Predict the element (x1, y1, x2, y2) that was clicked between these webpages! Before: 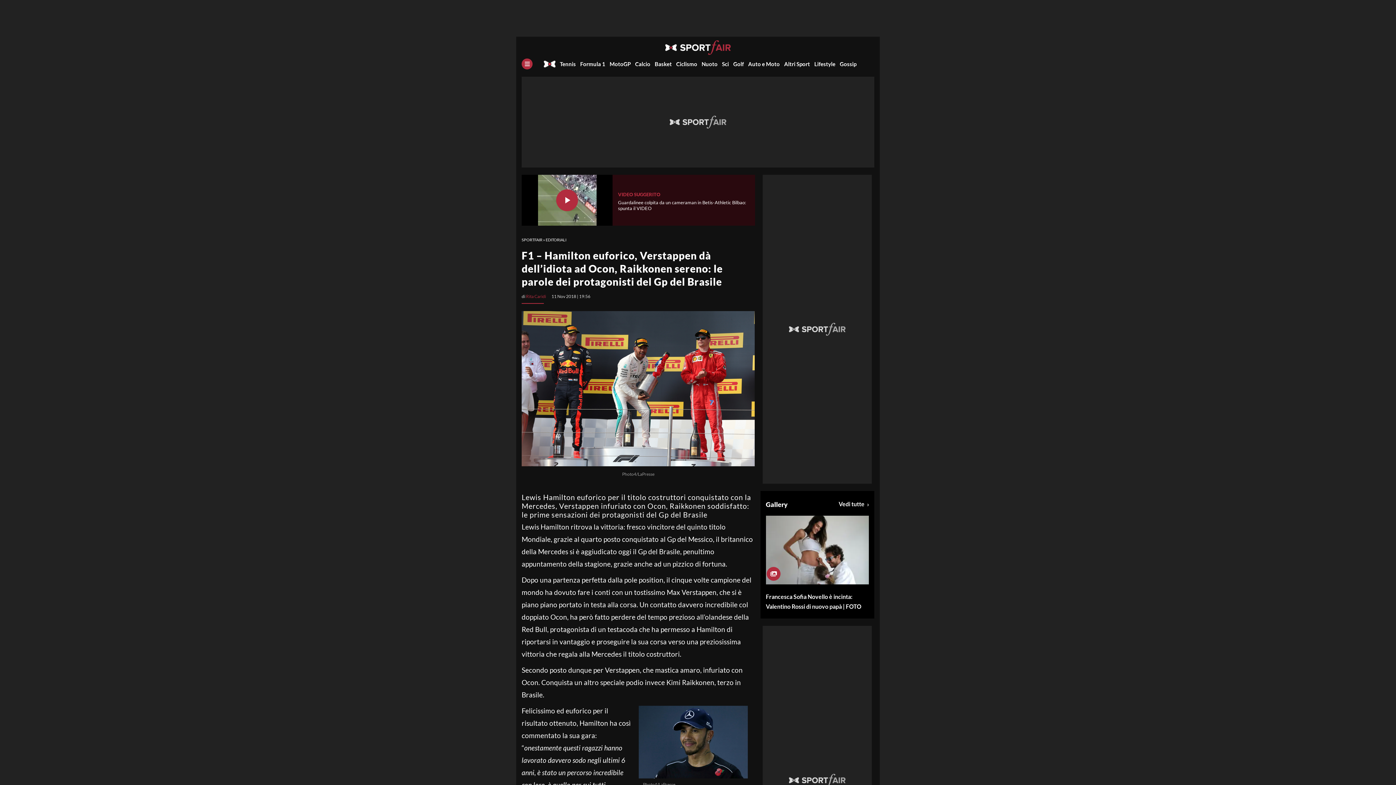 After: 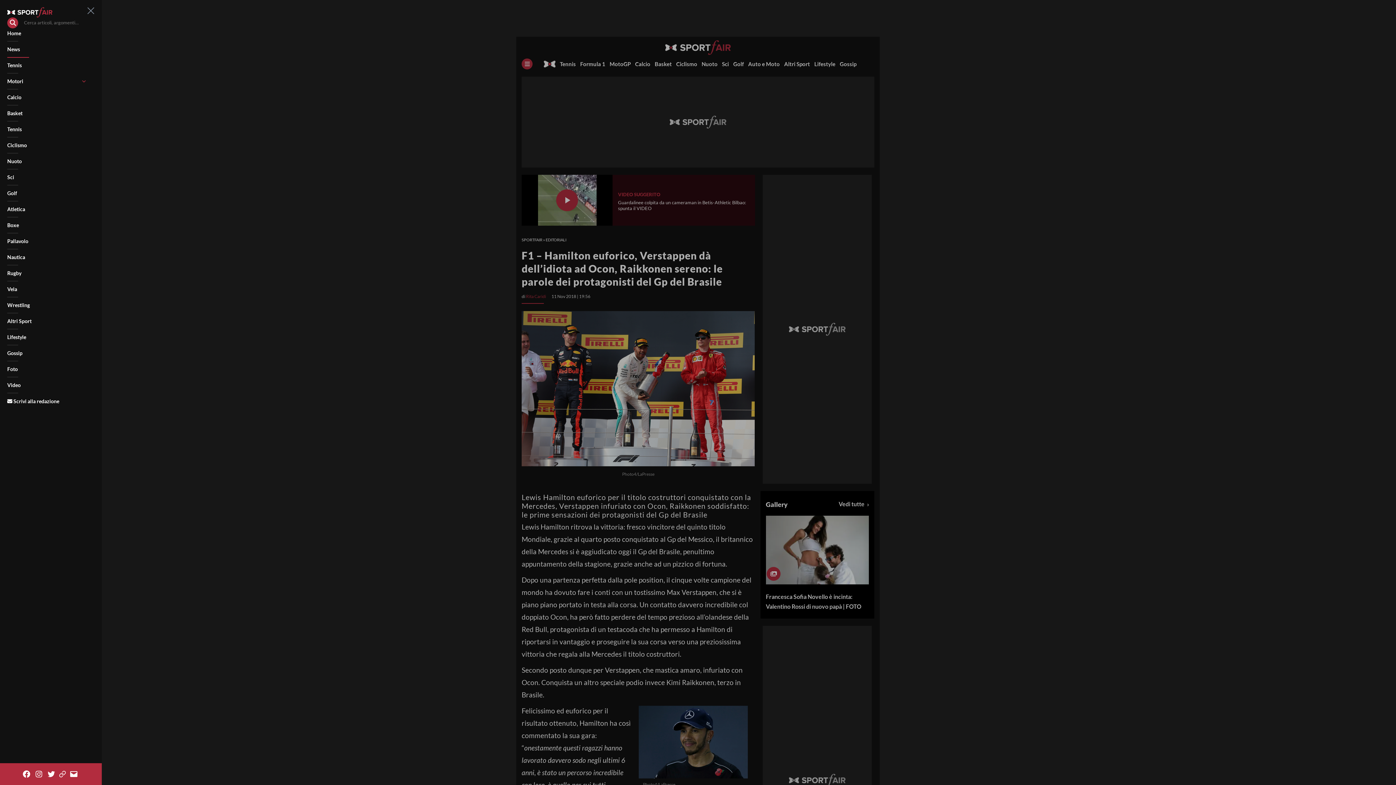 Action: label: Menu bbox: (521, 58, 532, 69)